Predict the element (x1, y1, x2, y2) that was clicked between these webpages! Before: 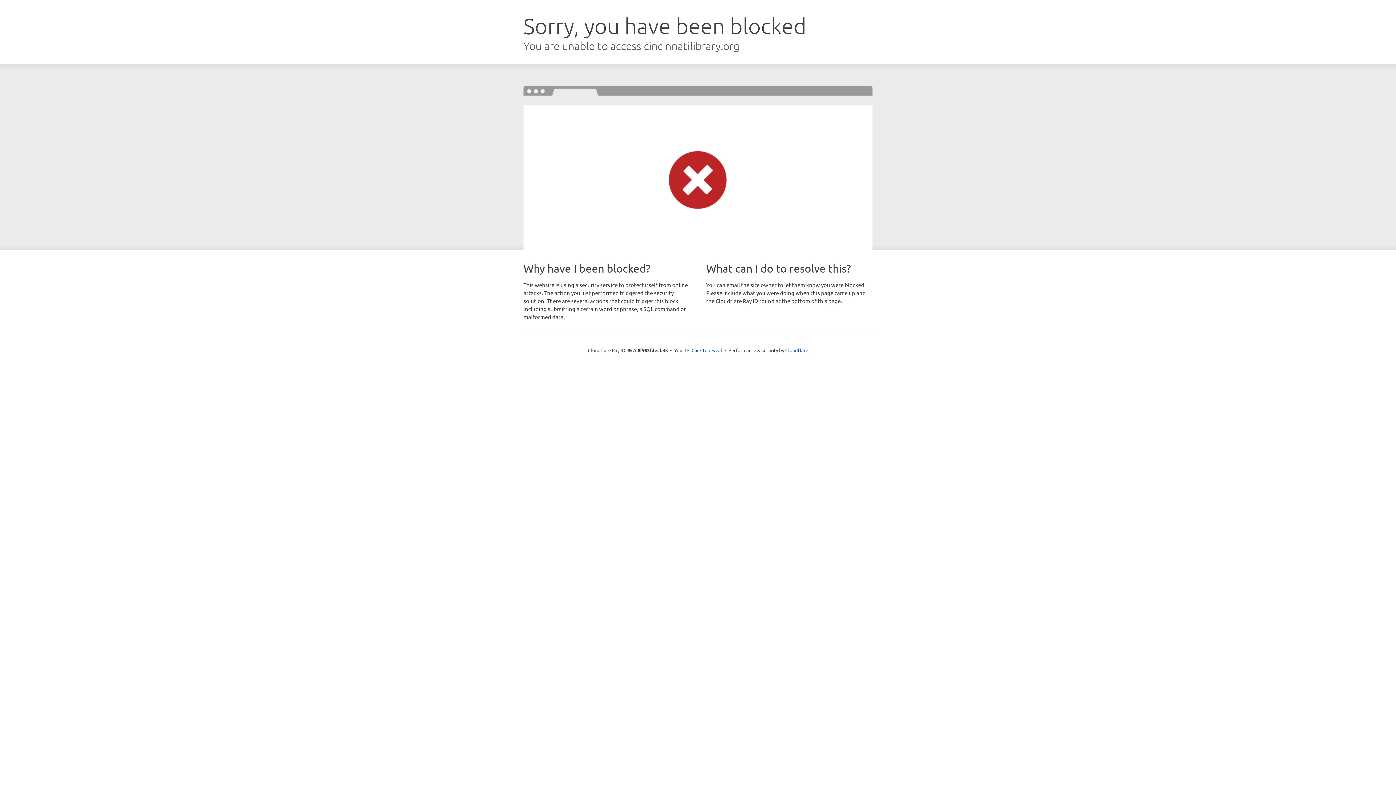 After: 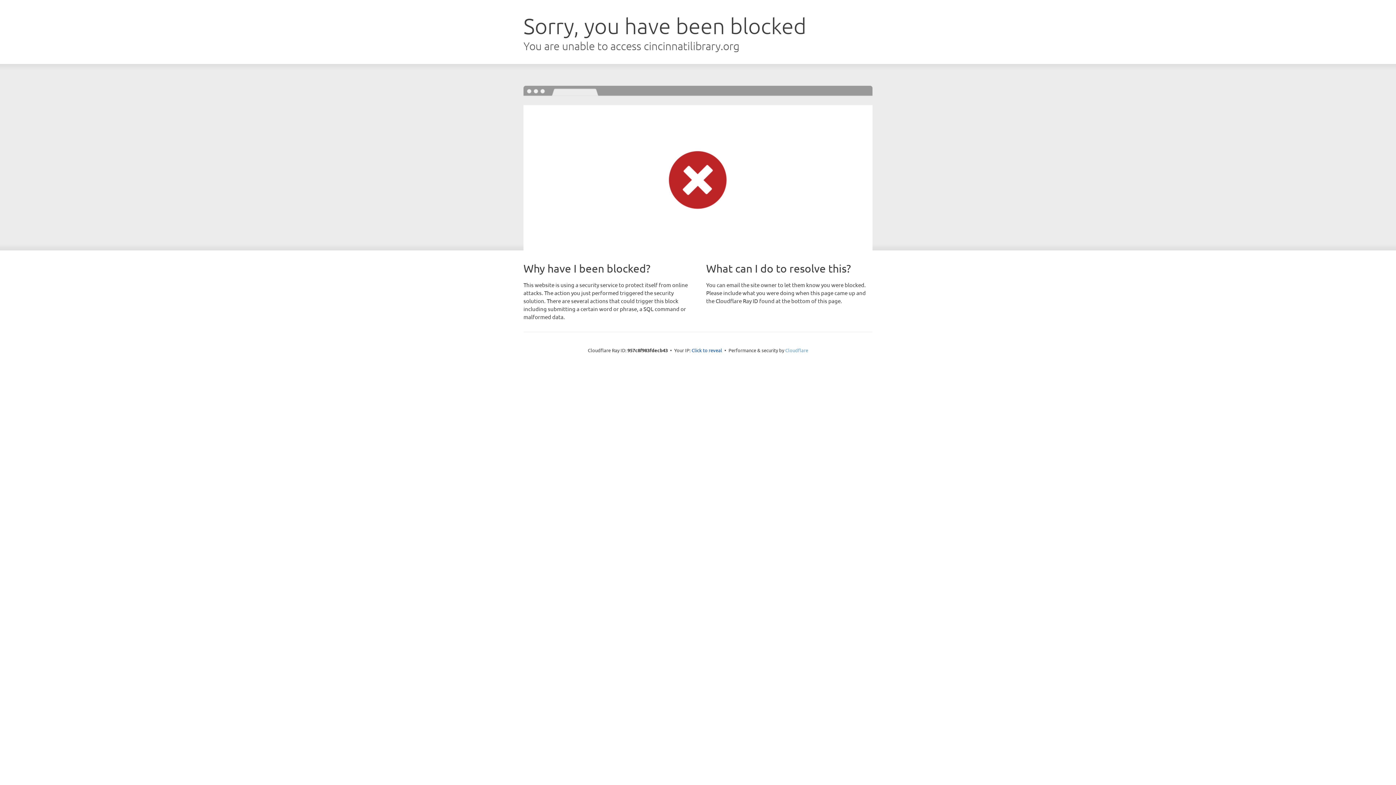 Action: label: Cloudflare bbox: (785, 347, 808, 353)